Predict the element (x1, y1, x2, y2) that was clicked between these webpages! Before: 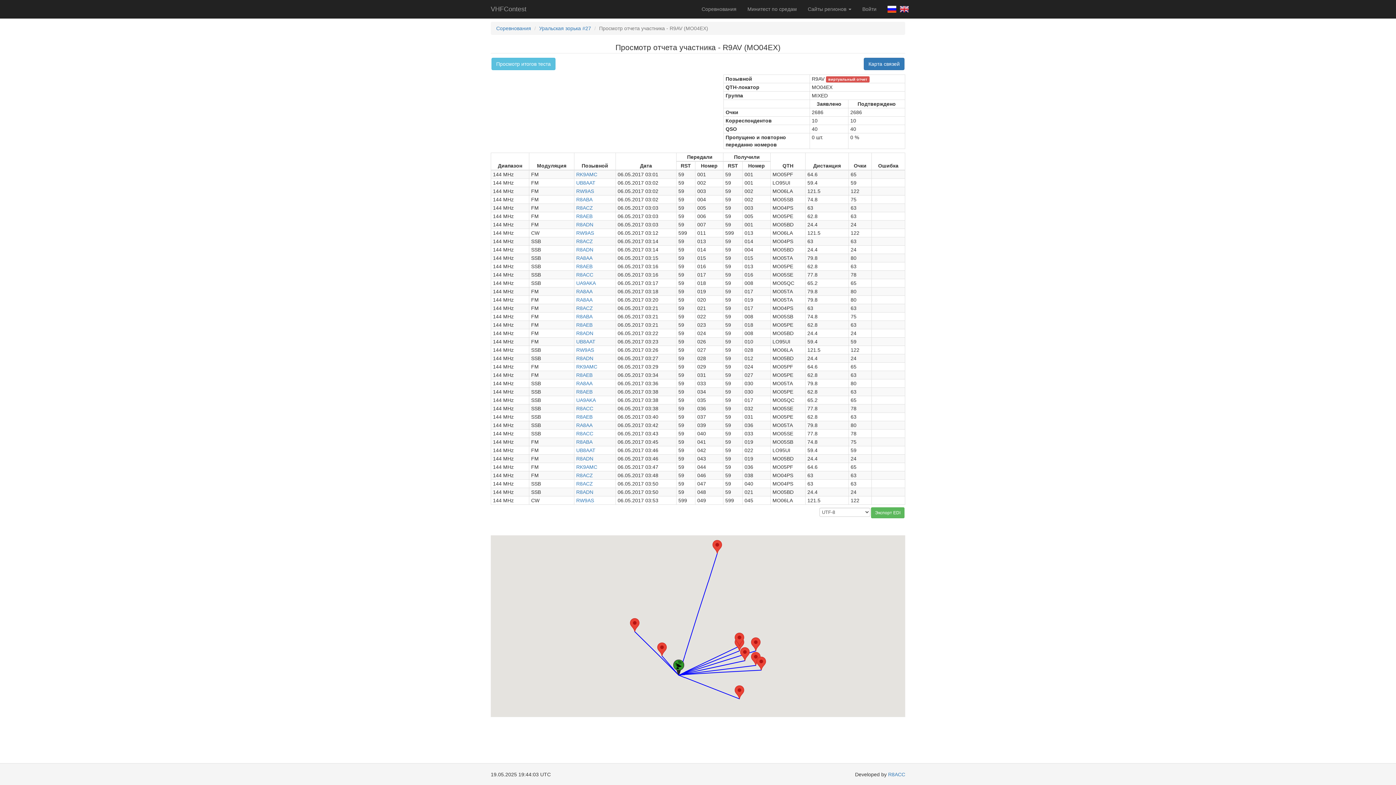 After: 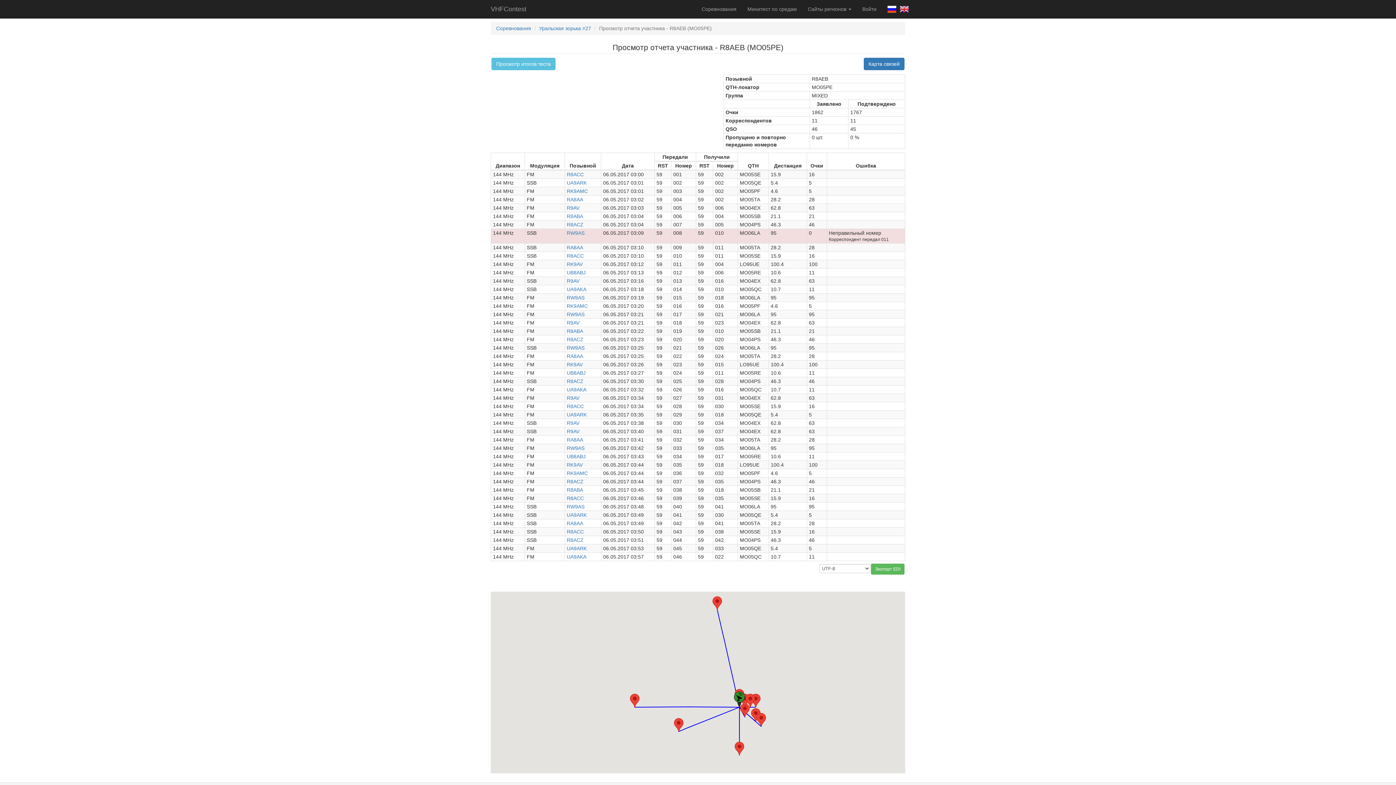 Action: label: R8AEB bbox: (576, 389, 592, 394)